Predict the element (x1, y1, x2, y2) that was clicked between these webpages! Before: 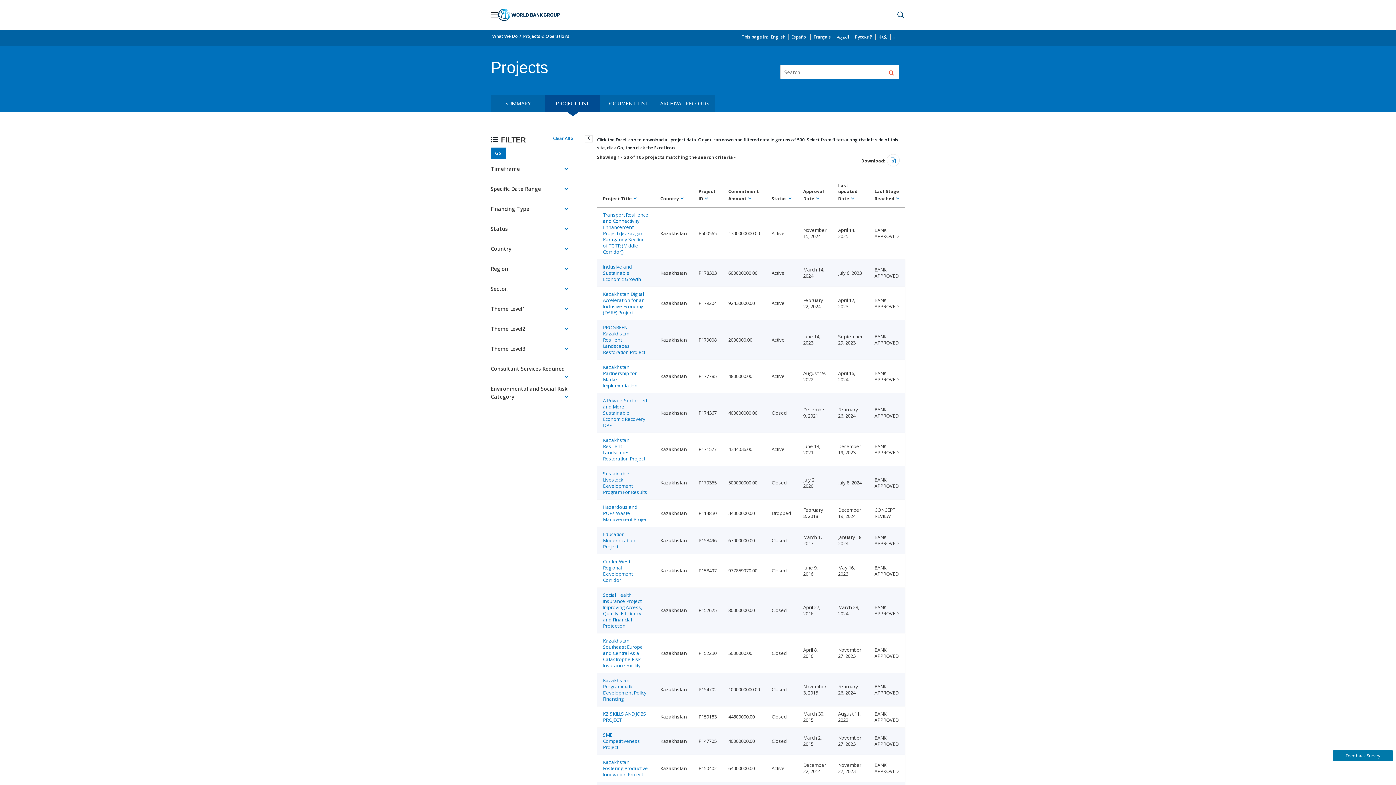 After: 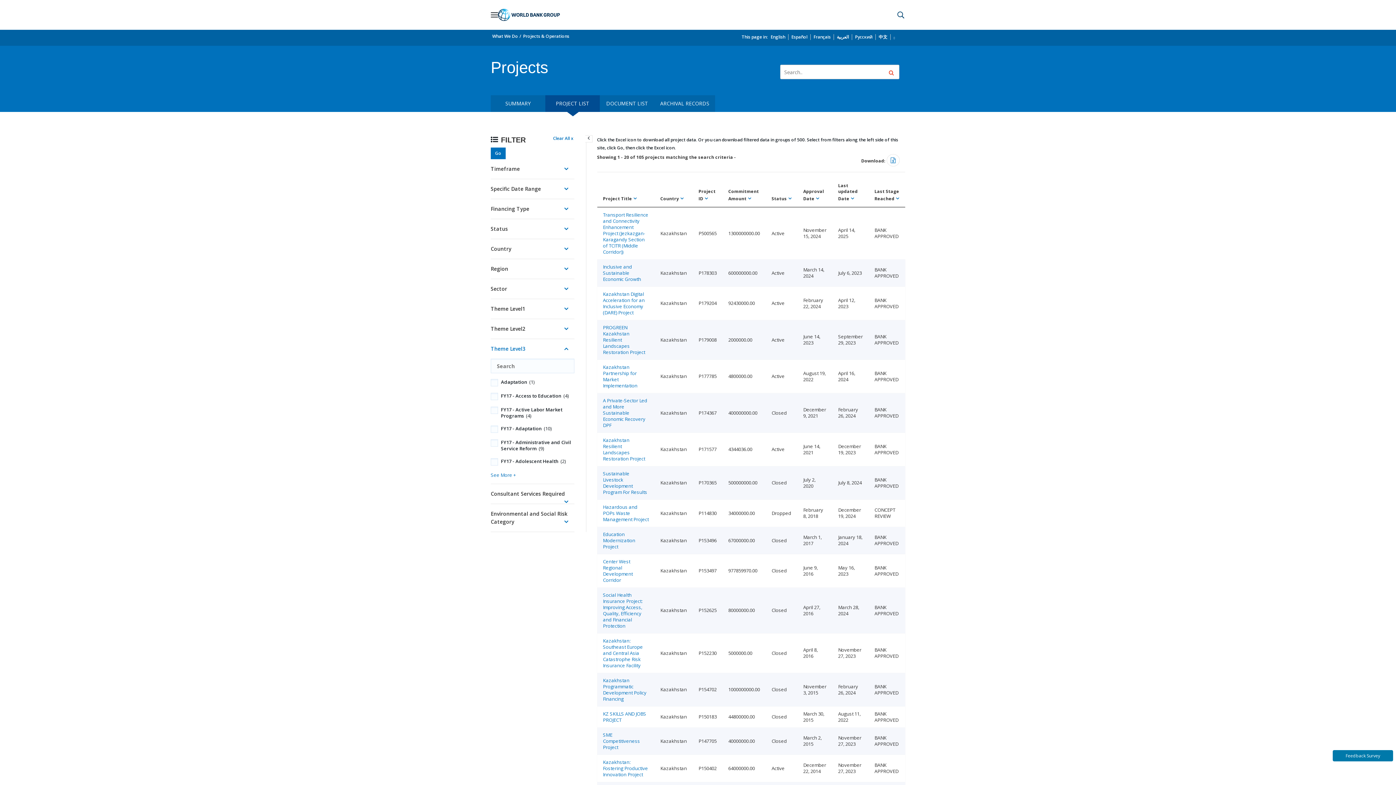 Action: bbox: (490, 339, 574, 358) label: Theme Level3